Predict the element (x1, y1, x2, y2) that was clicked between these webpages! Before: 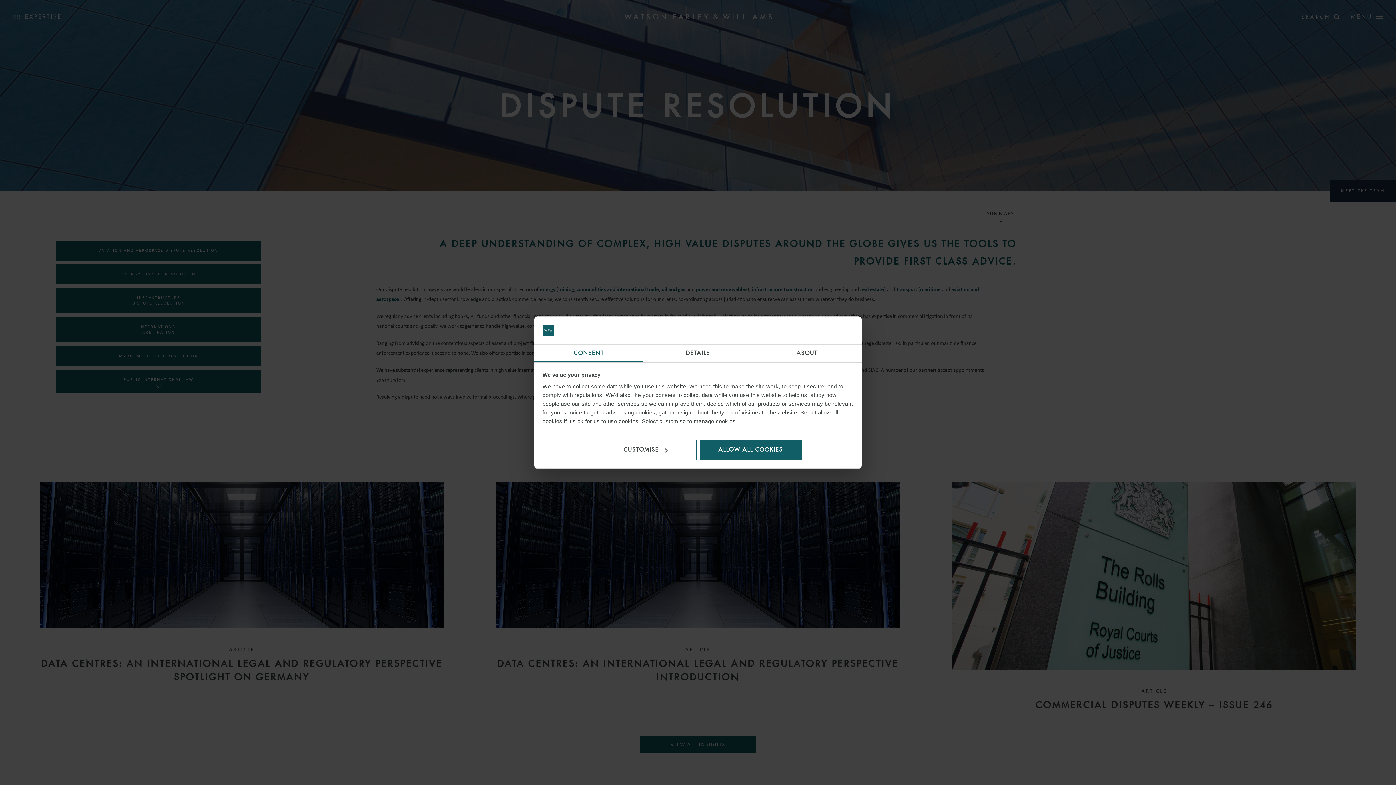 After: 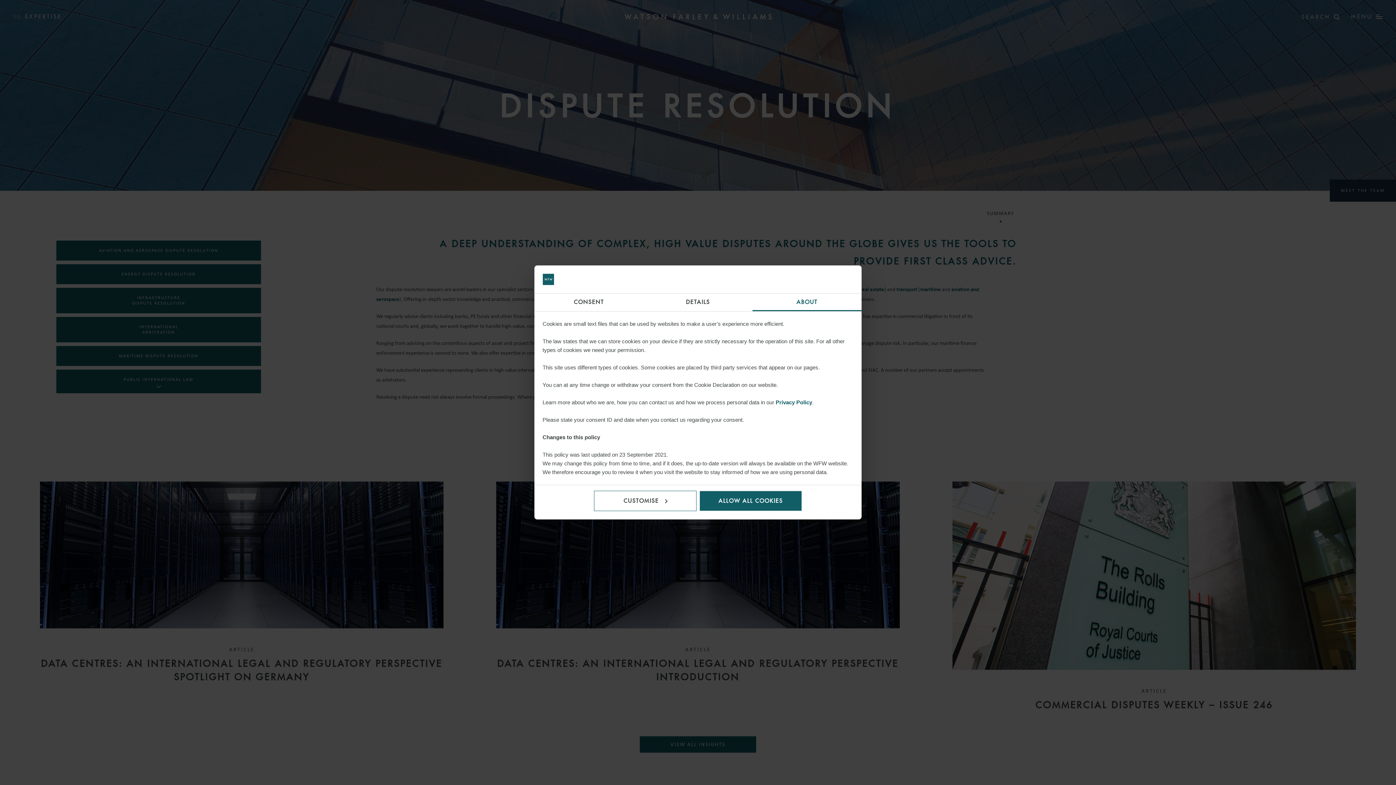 Action: bbox: (752, 344, 861, 362) label: ABOUT